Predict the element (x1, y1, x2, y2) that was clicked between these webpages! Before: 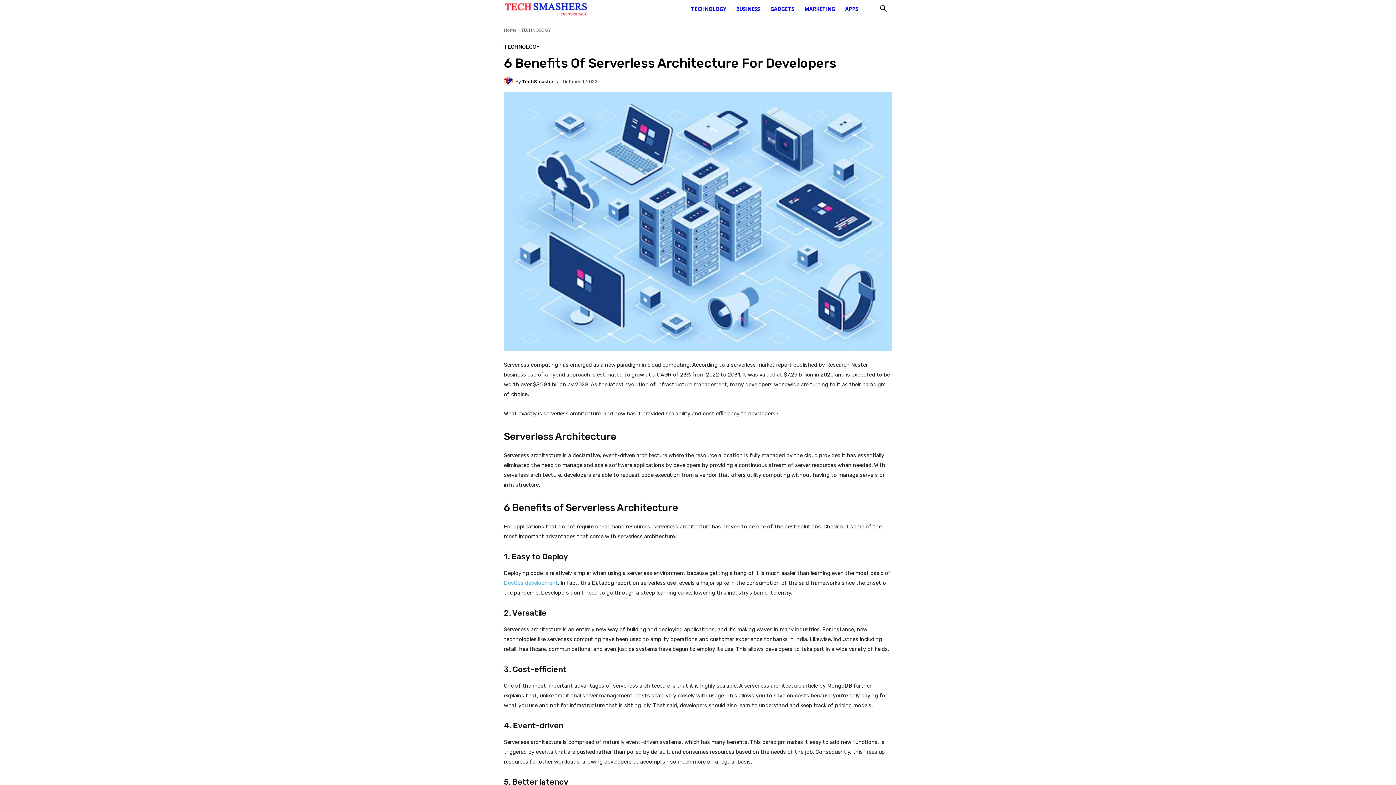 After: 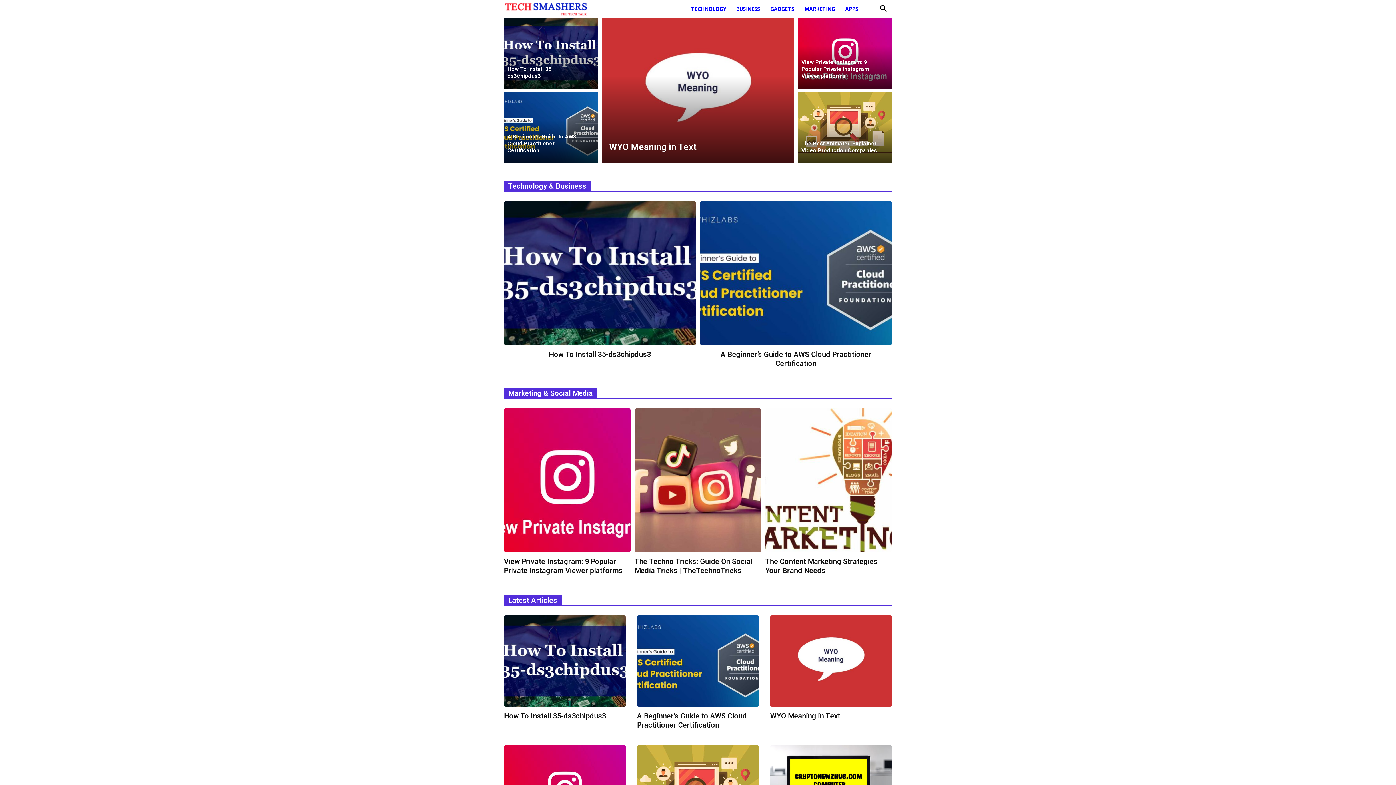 Action: label: Home bbox: (504, 27, 516, 33)